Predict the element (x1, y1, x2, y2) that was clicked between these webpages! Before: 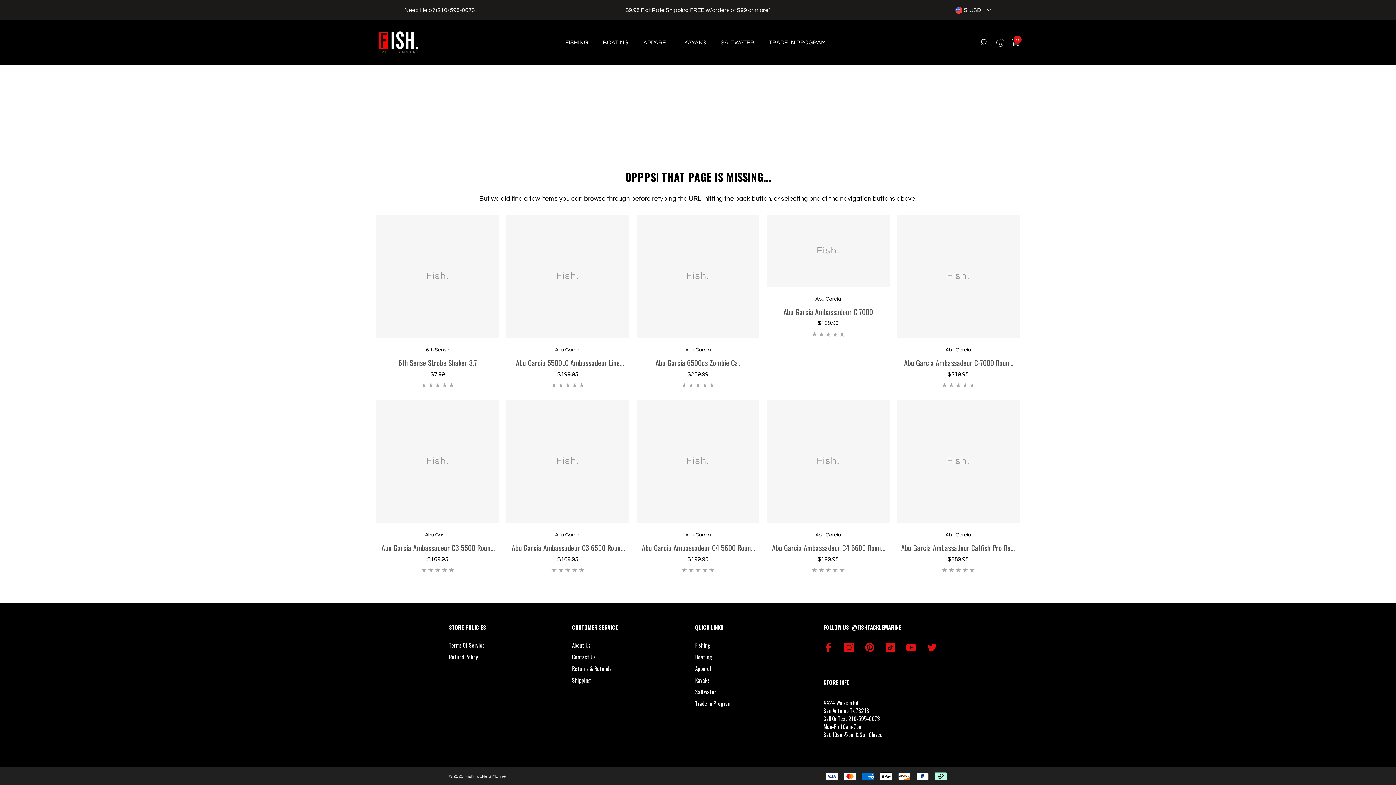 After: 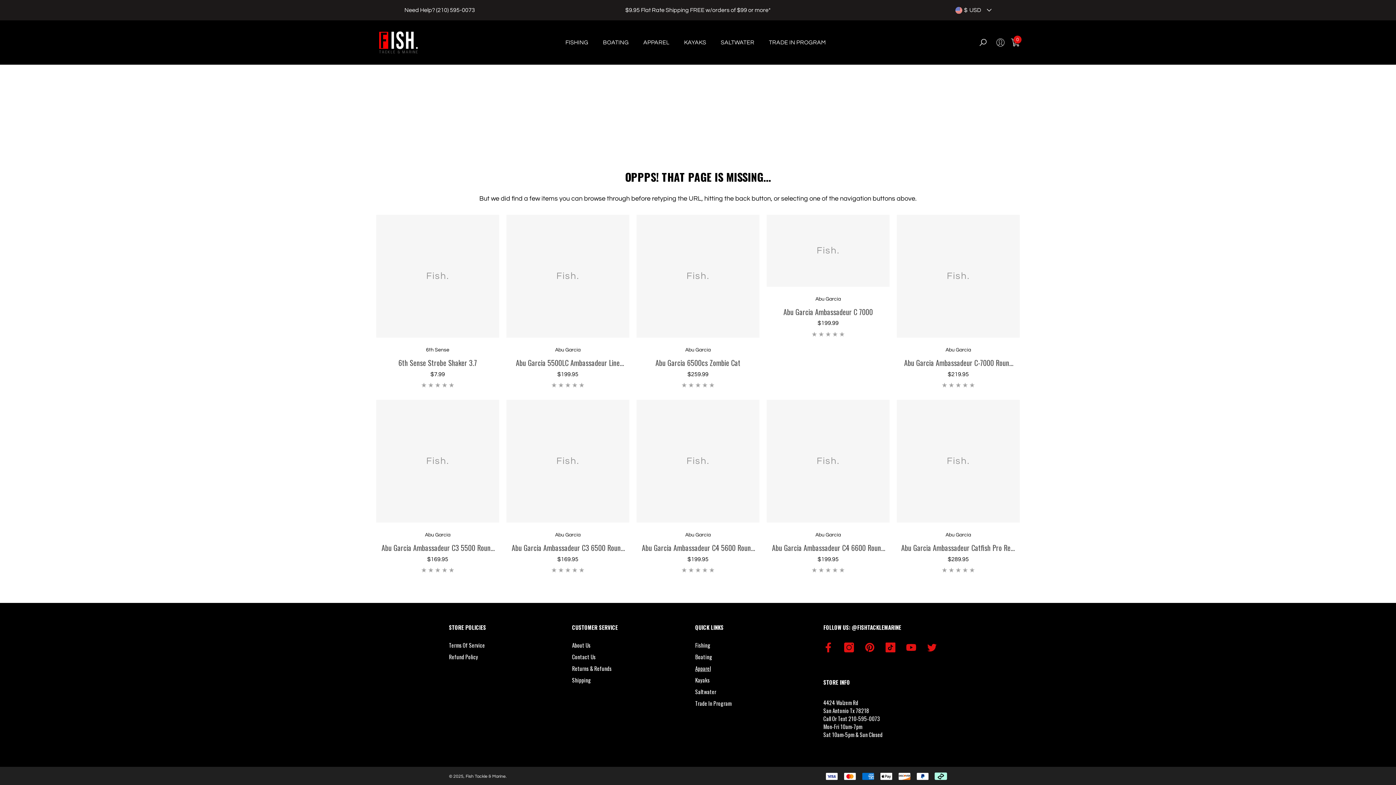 Action: bbox: (695, 662, 711, 674) label: Apparel